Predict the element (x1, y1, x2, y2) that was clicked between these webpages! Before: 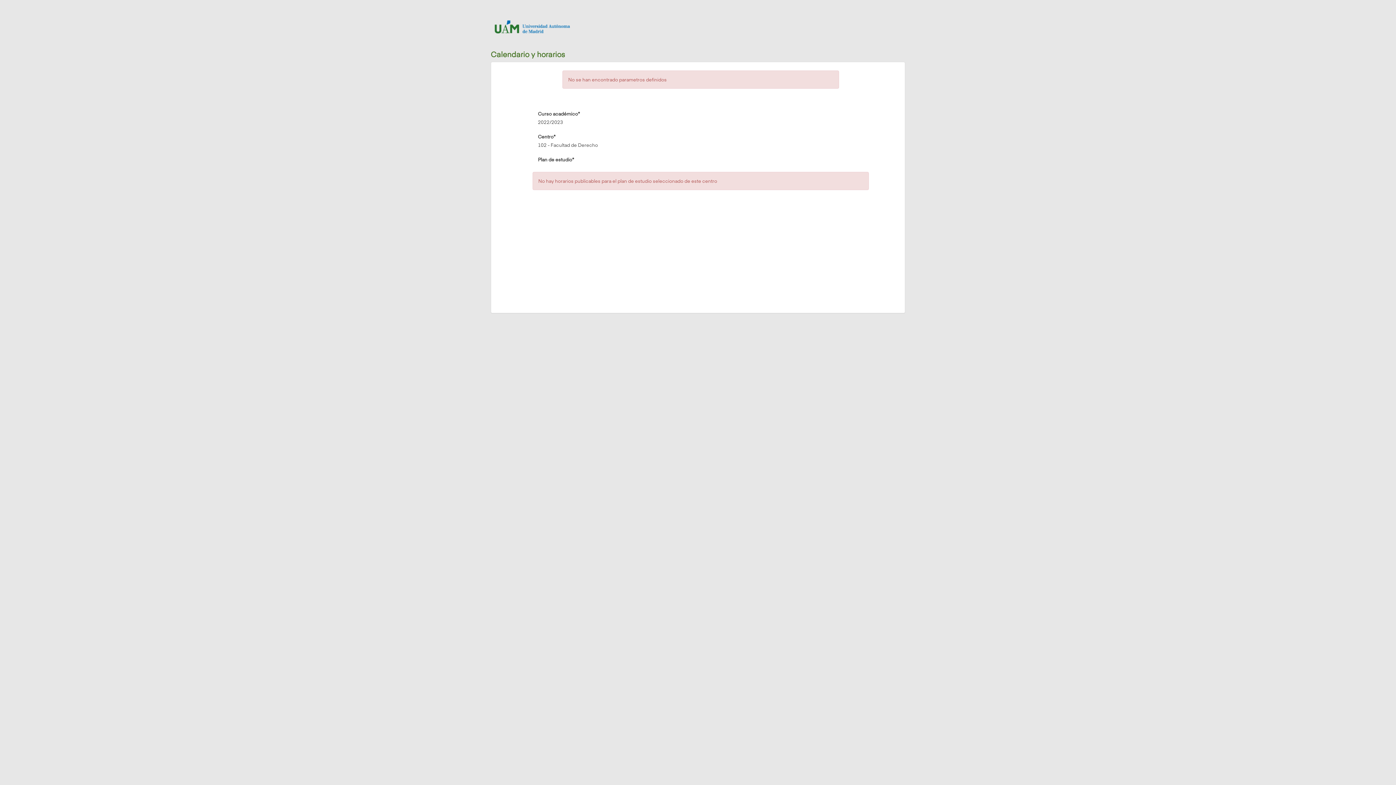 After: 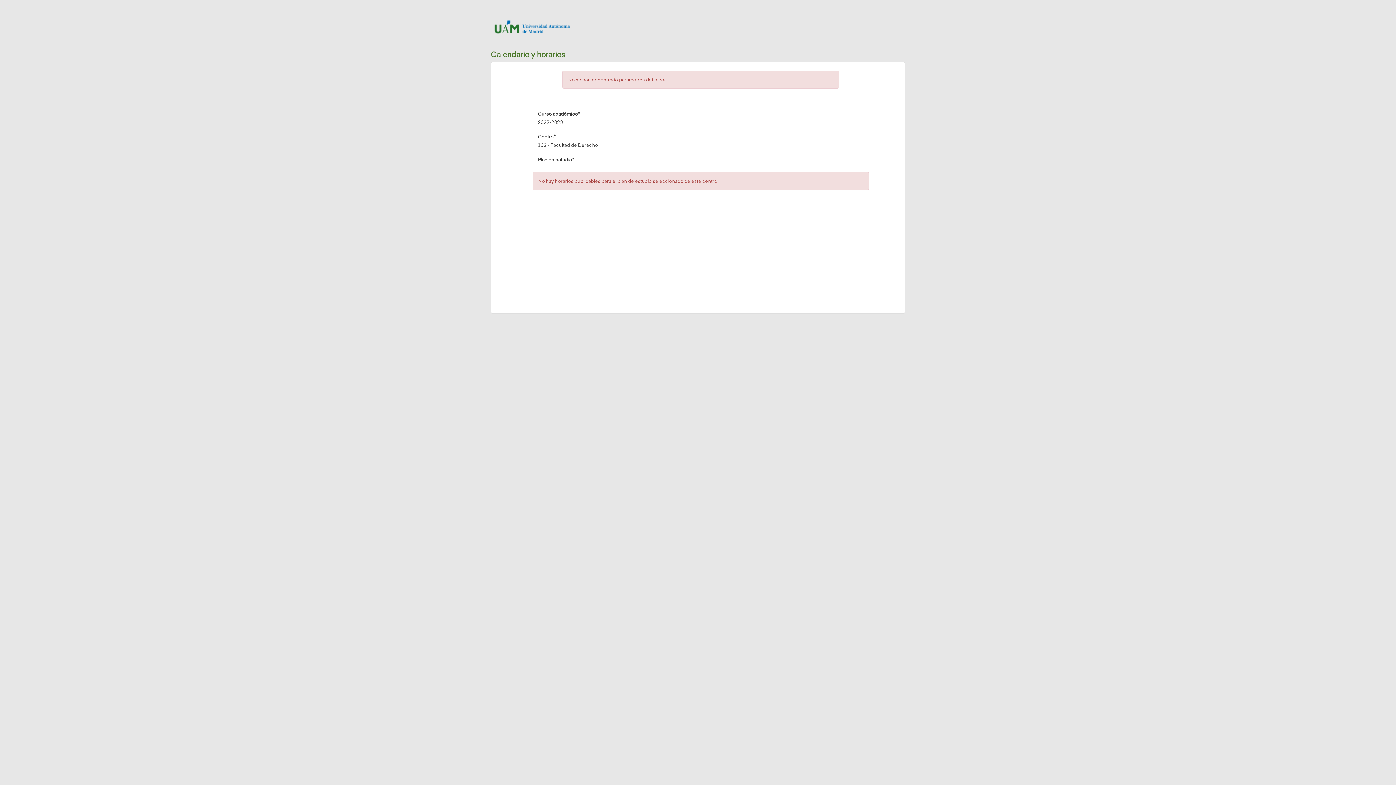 Action: bbox: (491, 11, 600, 42)